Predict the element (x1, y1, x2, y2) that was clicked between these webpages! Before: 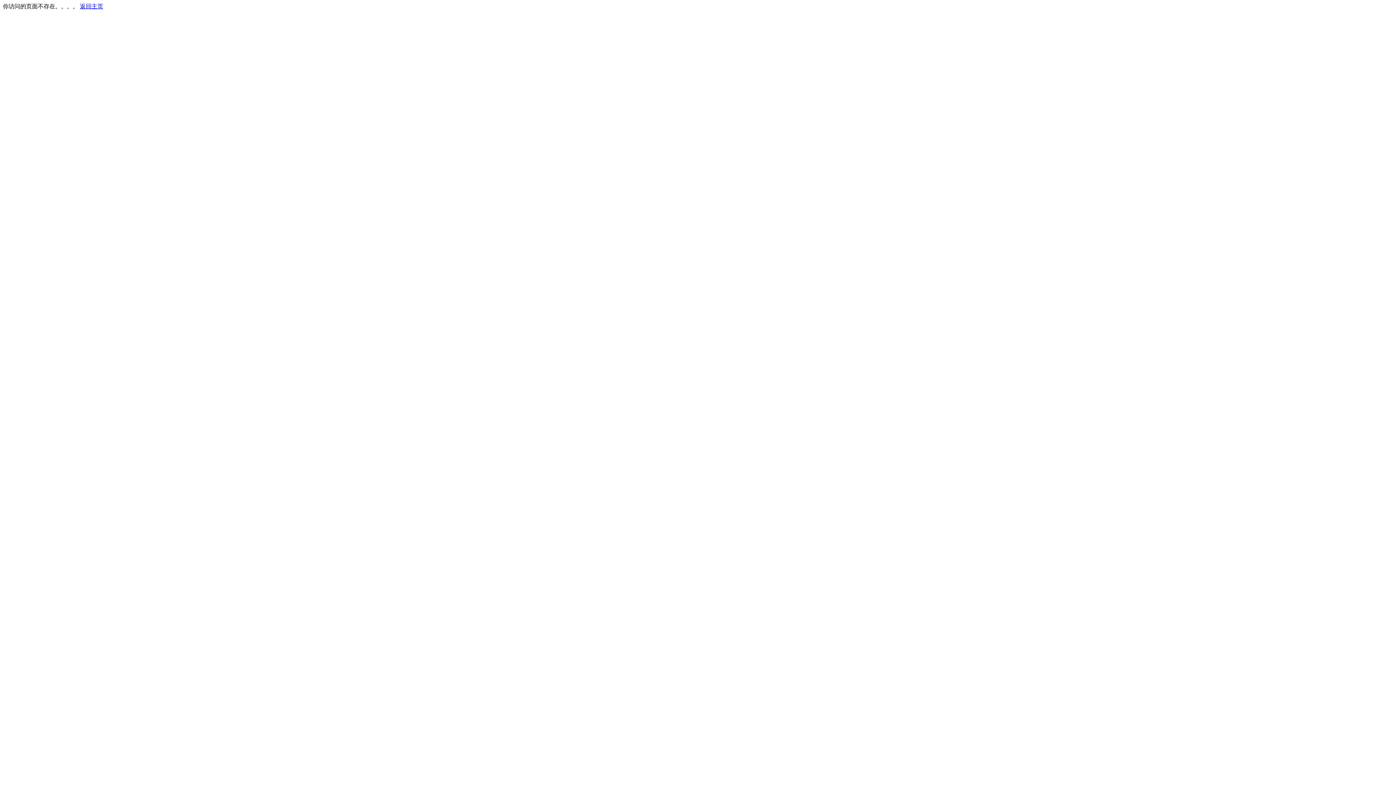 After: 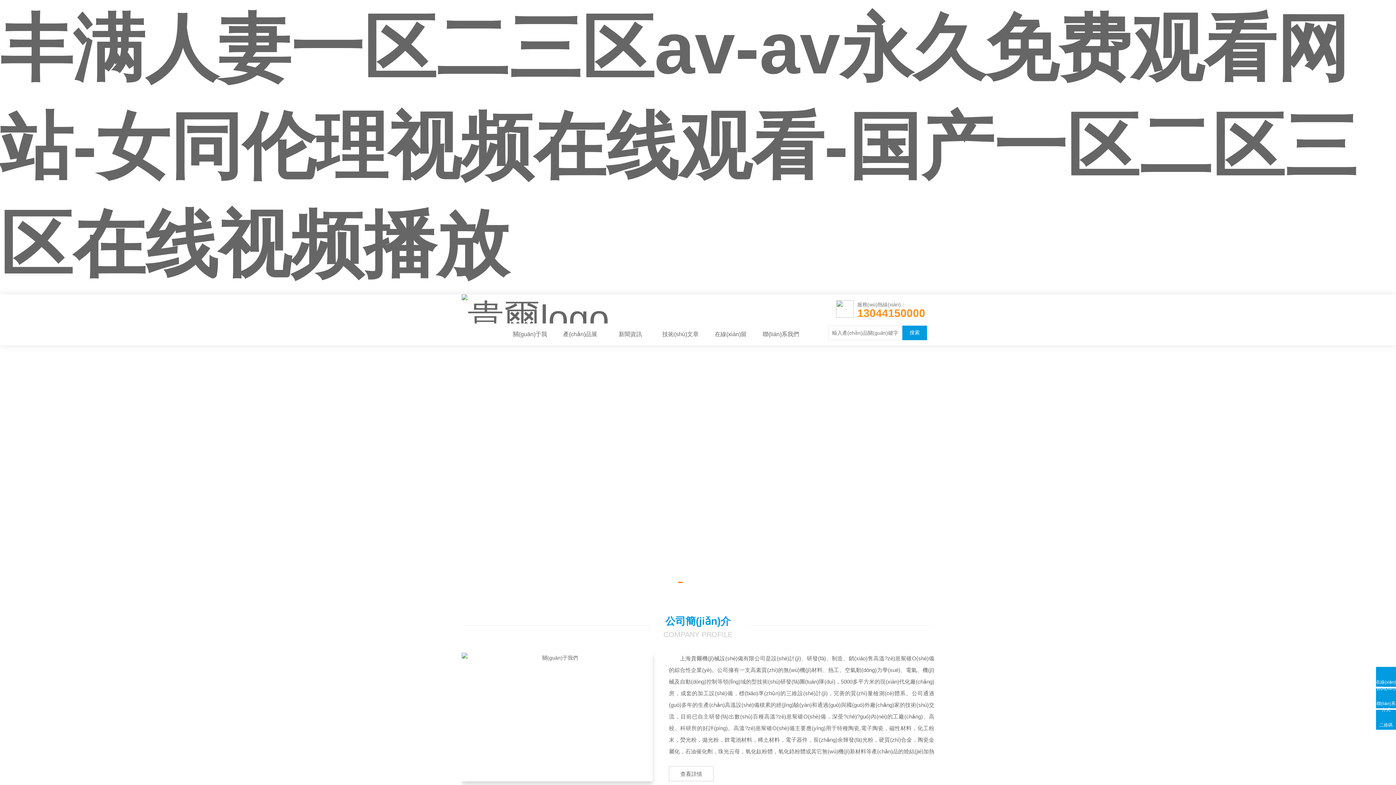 Action: label: 返回主页 bbox: (80, 3, 103, 9)